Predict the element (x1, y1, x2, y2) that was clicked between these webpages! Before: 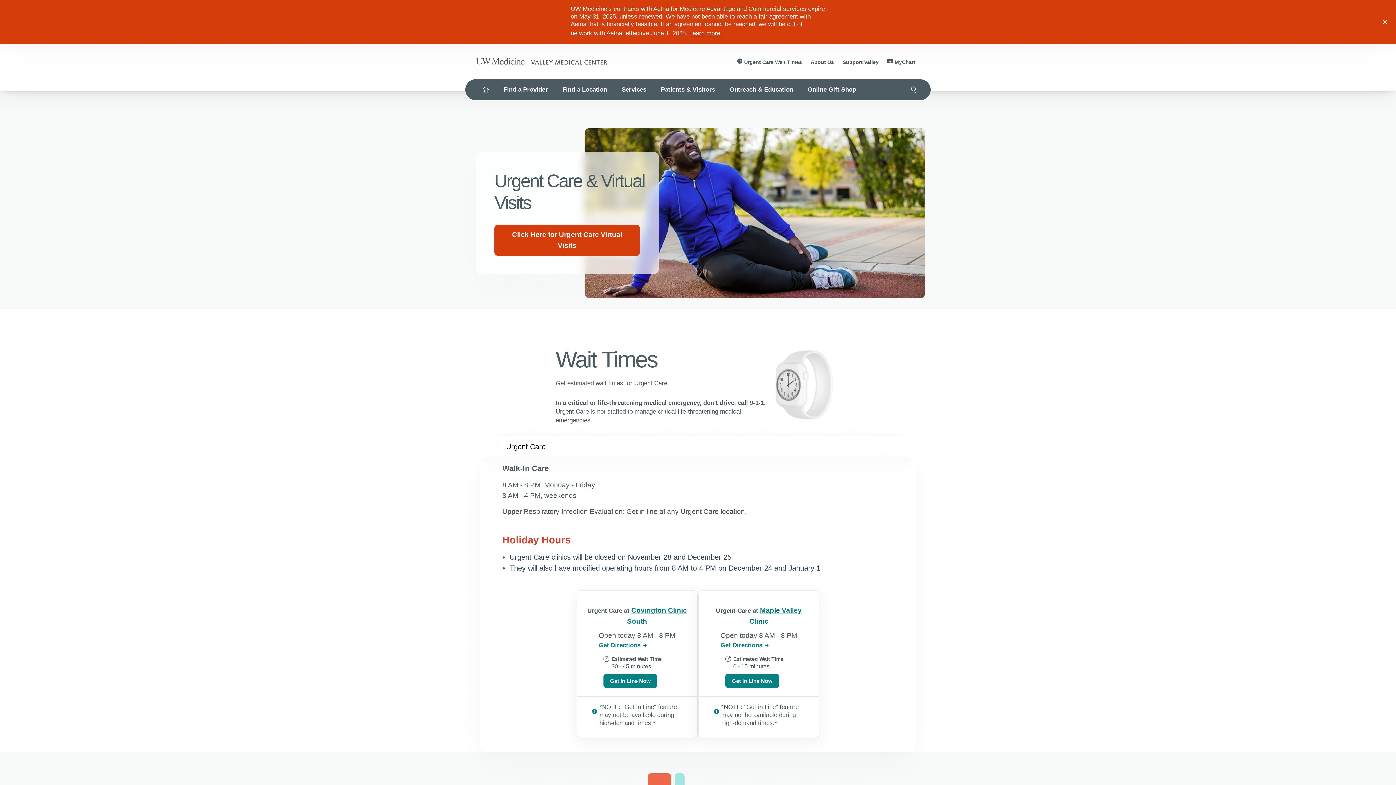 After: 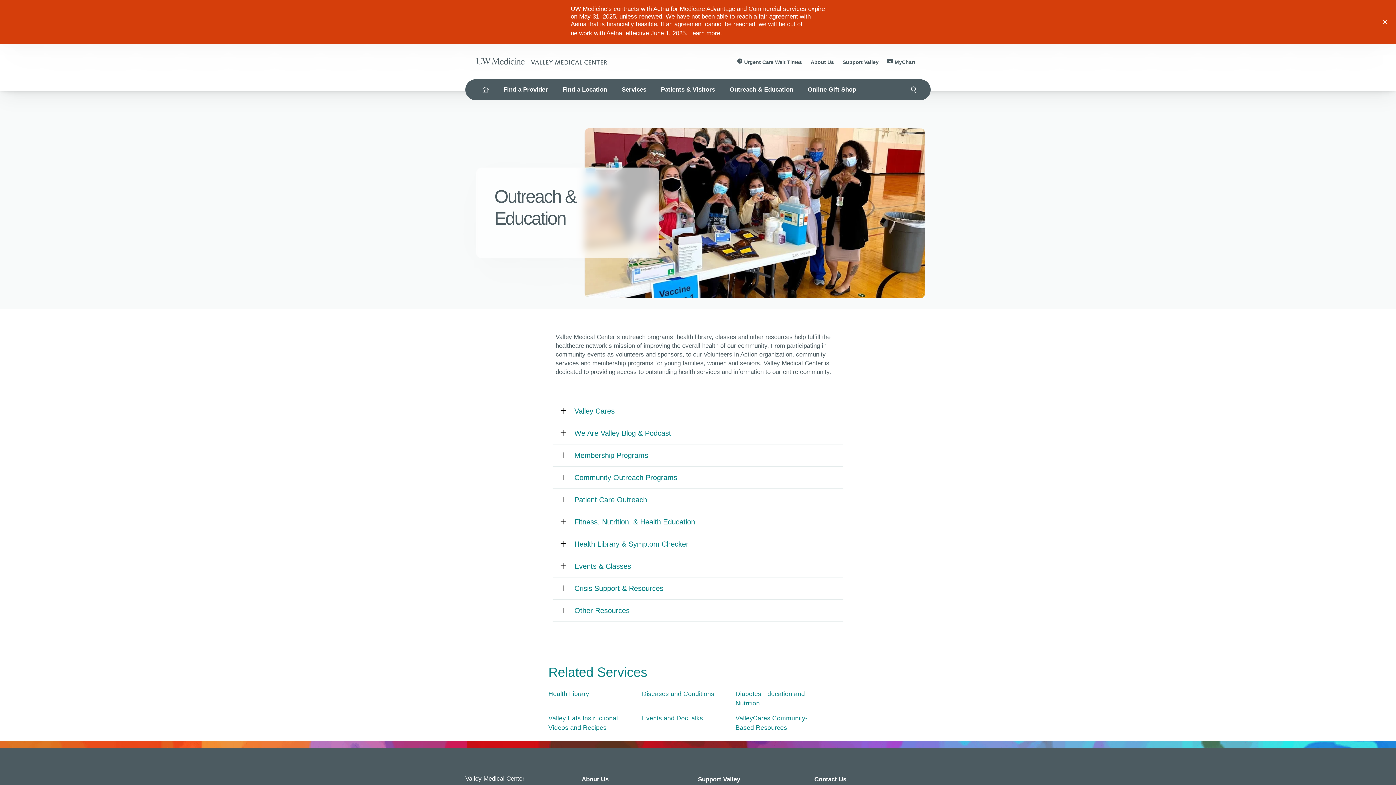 Action: label: Outreach & Education bbox: (722, 79, 800, 100)